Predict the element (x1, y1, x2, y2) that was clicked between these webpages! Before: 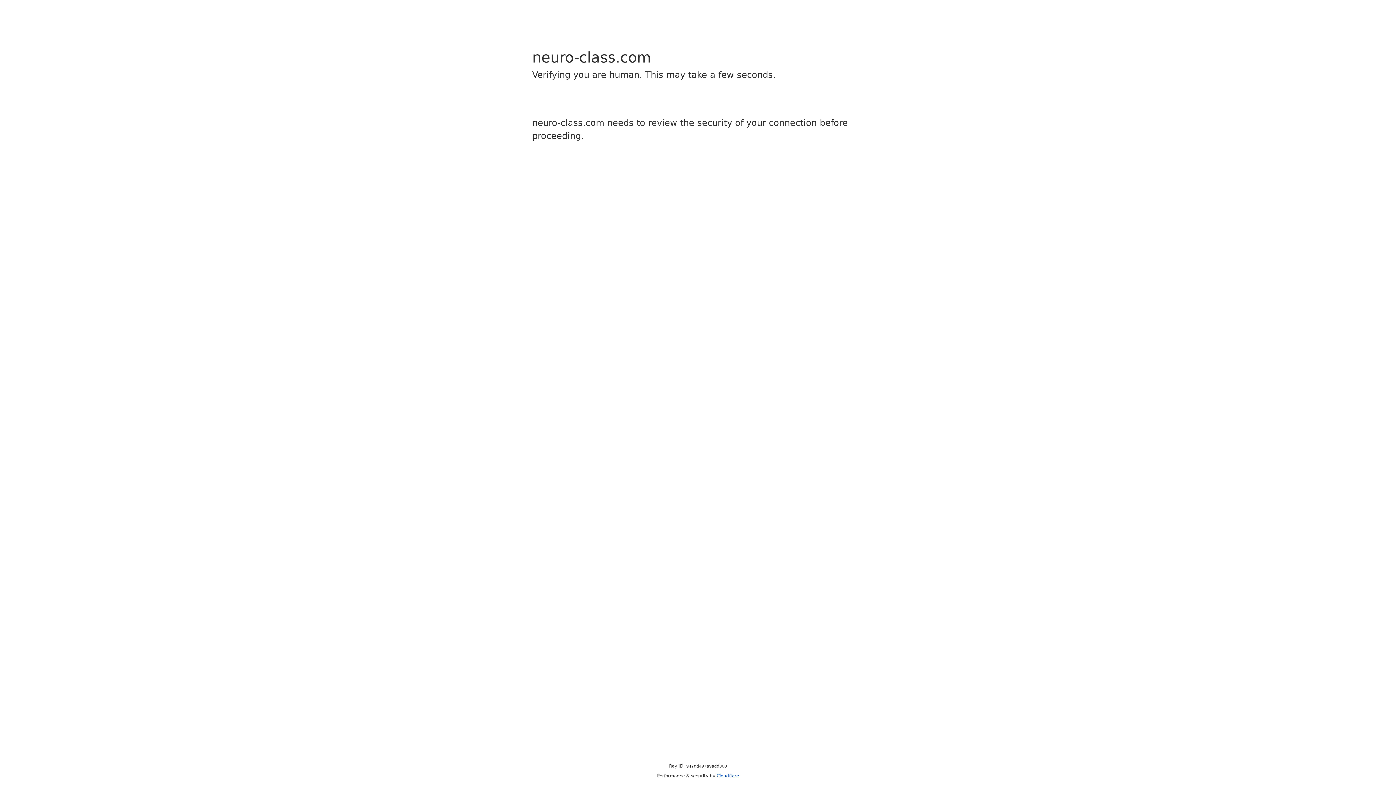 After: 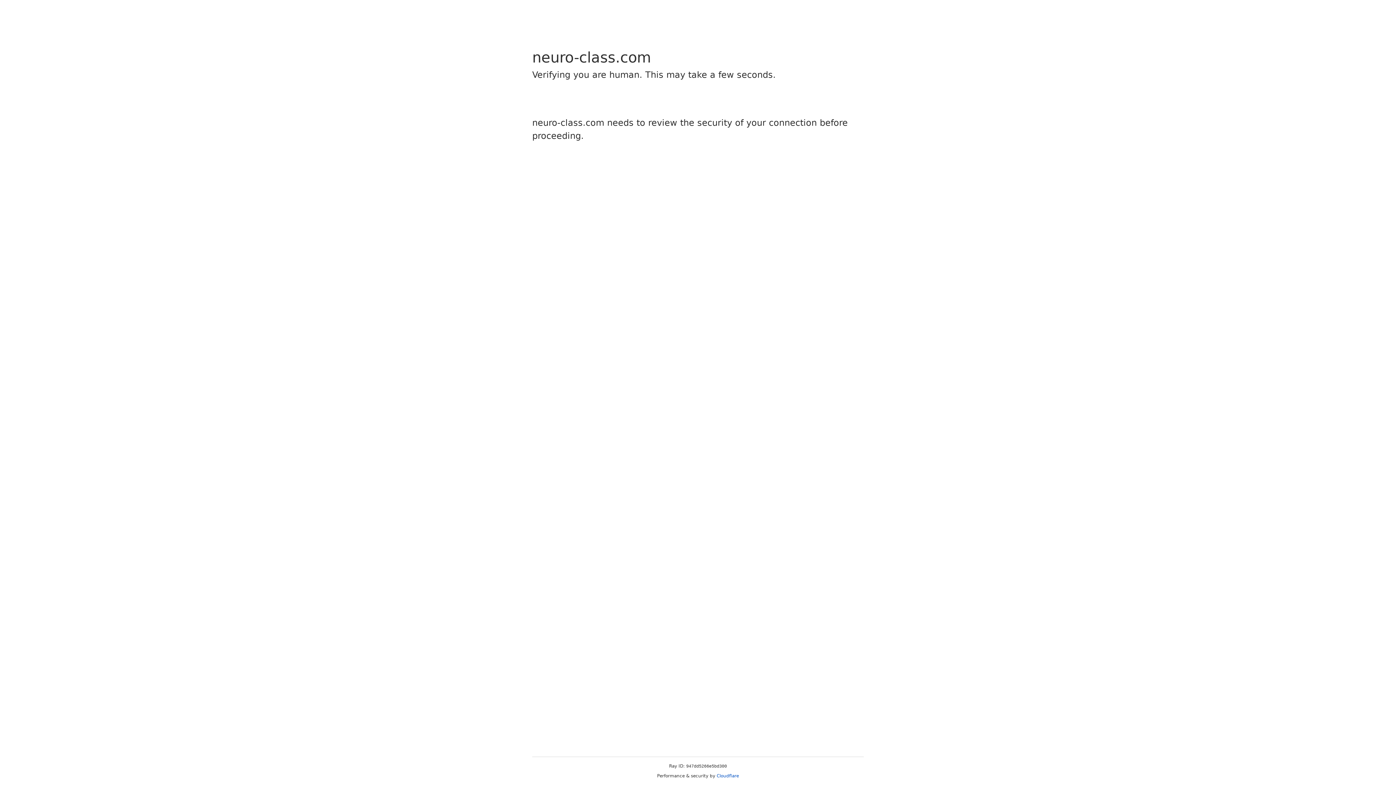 Action: label: Cloudflare bbox: (716, 773, 739, 778)